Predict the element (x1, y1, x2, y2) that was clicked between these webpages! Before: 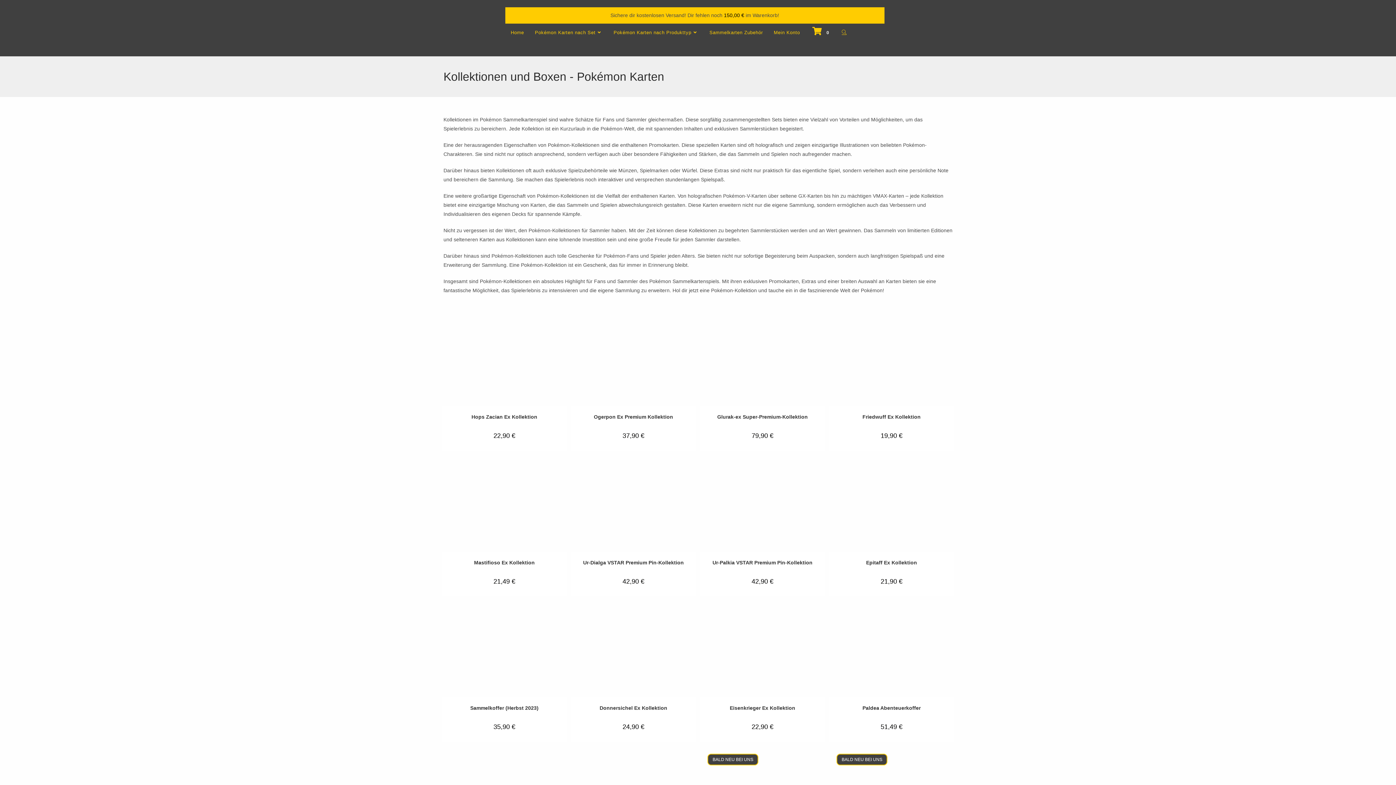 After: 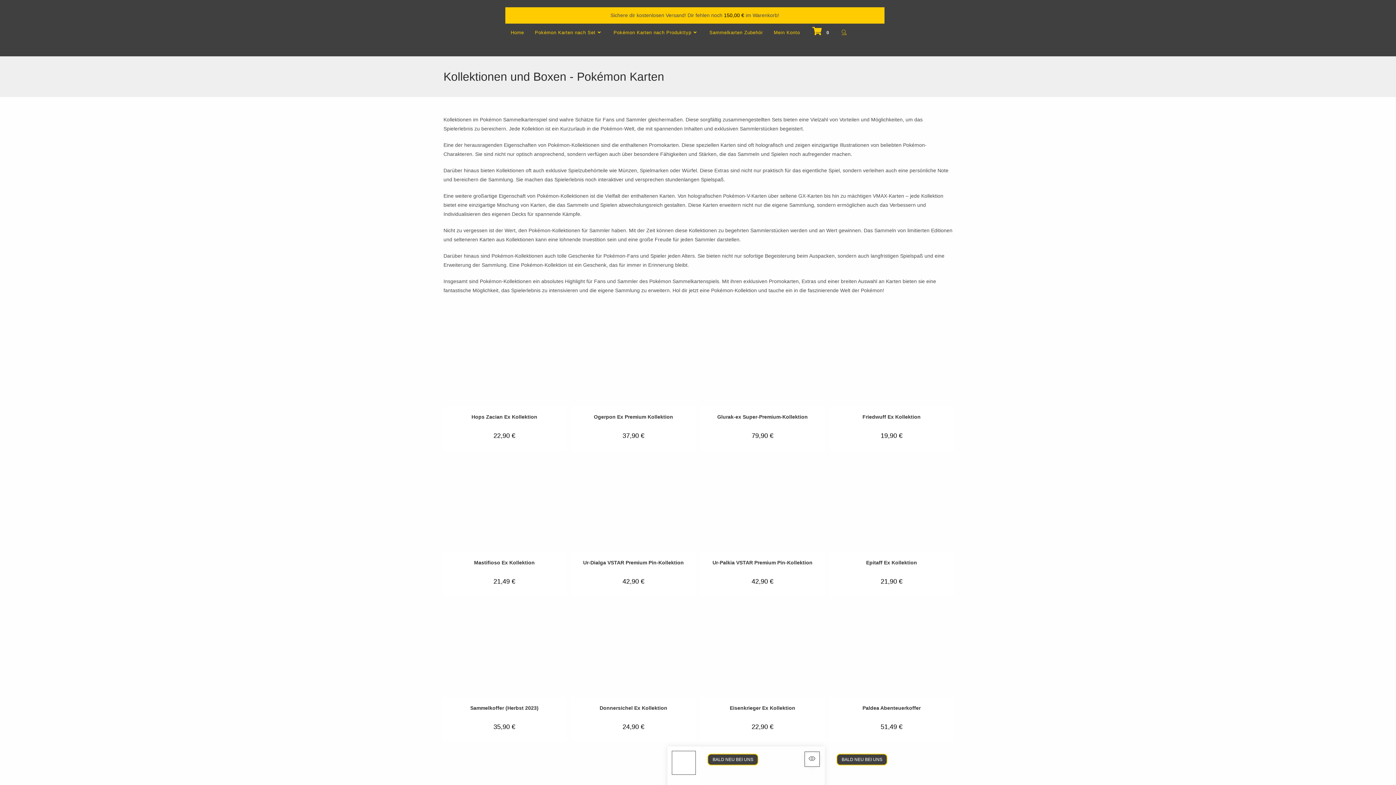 Action: bbox: (814, 752, 828, 766) label: Schnelle Produktvorschau Lilly Premium-Turnierkollektion